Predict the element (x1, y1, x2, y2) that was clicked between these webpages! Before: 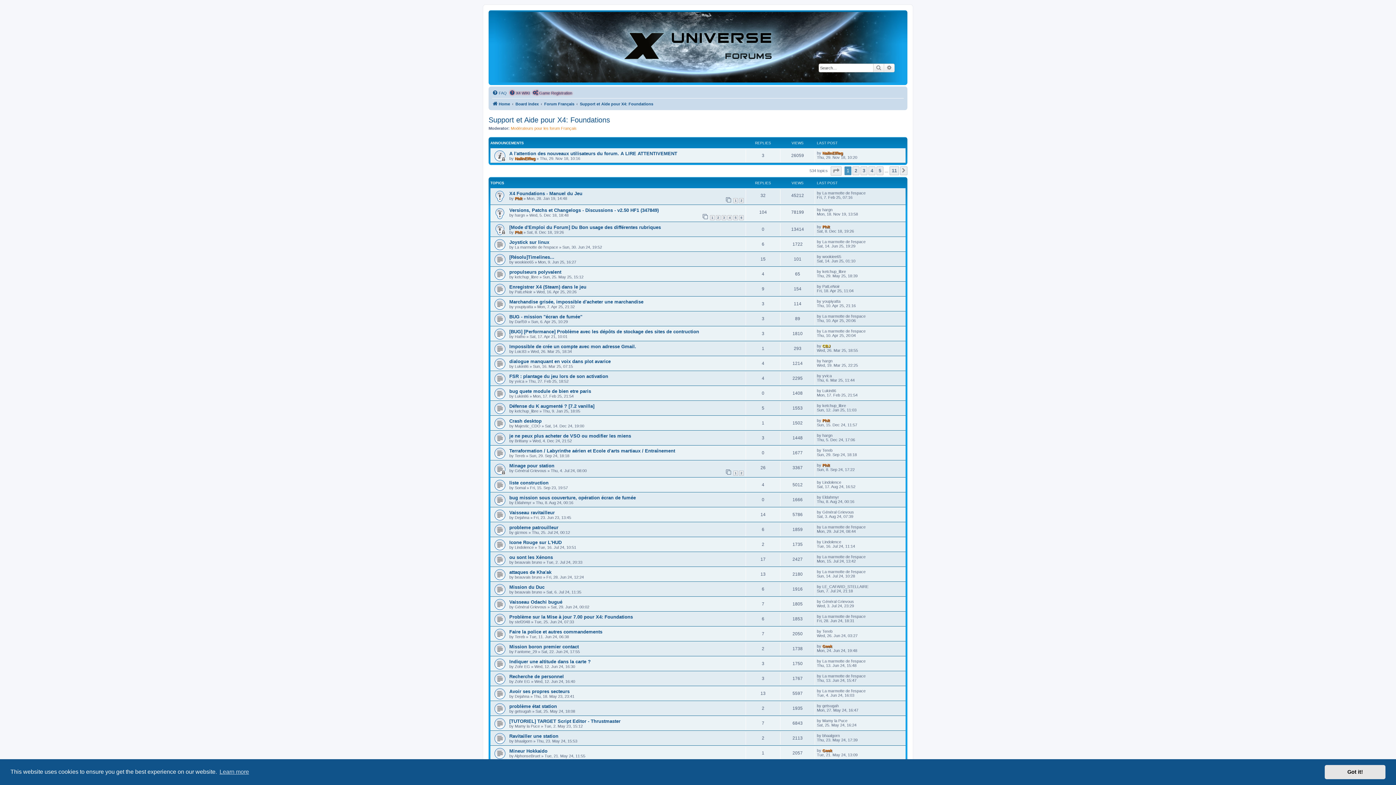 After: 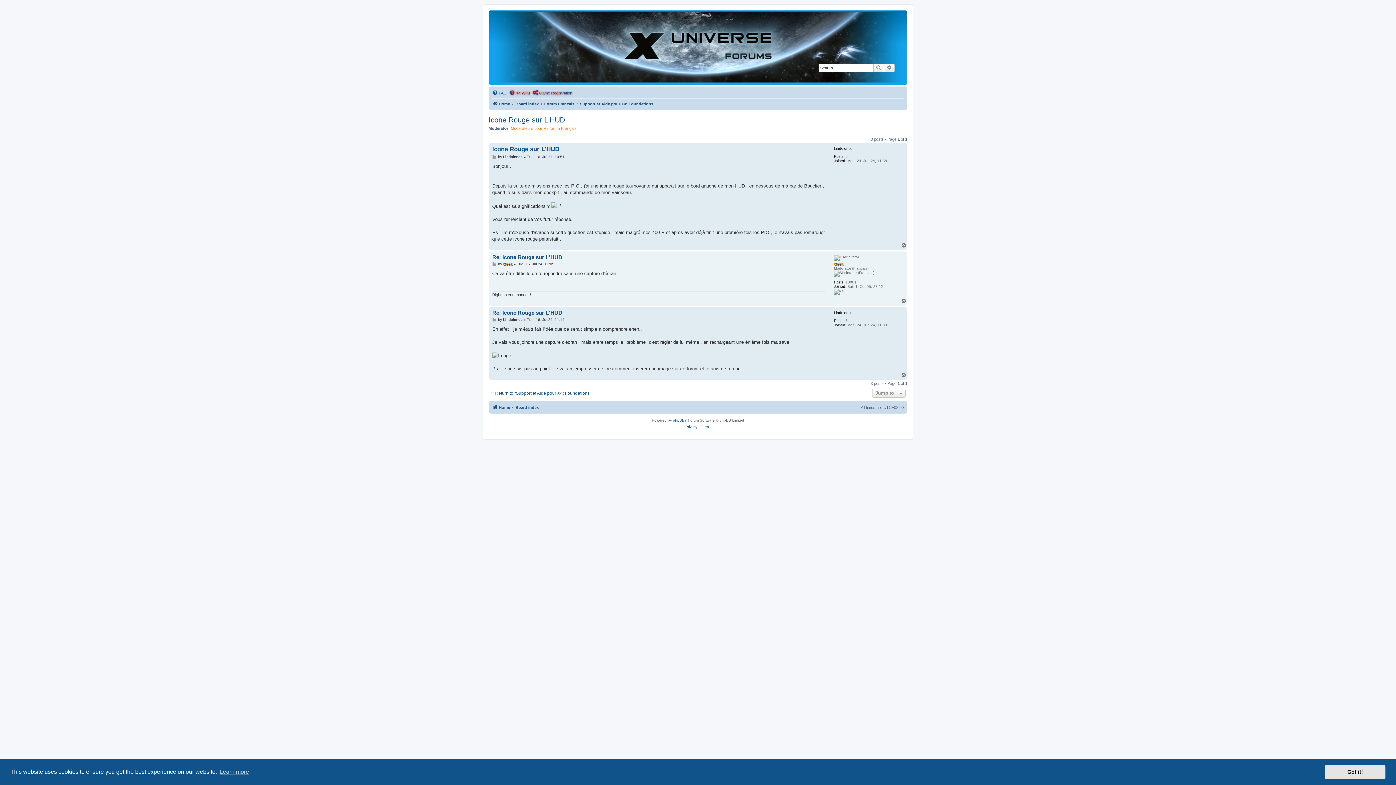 Action: bbox: (509, 539, 561, 545) label: Icone Rouge sur L'HUD